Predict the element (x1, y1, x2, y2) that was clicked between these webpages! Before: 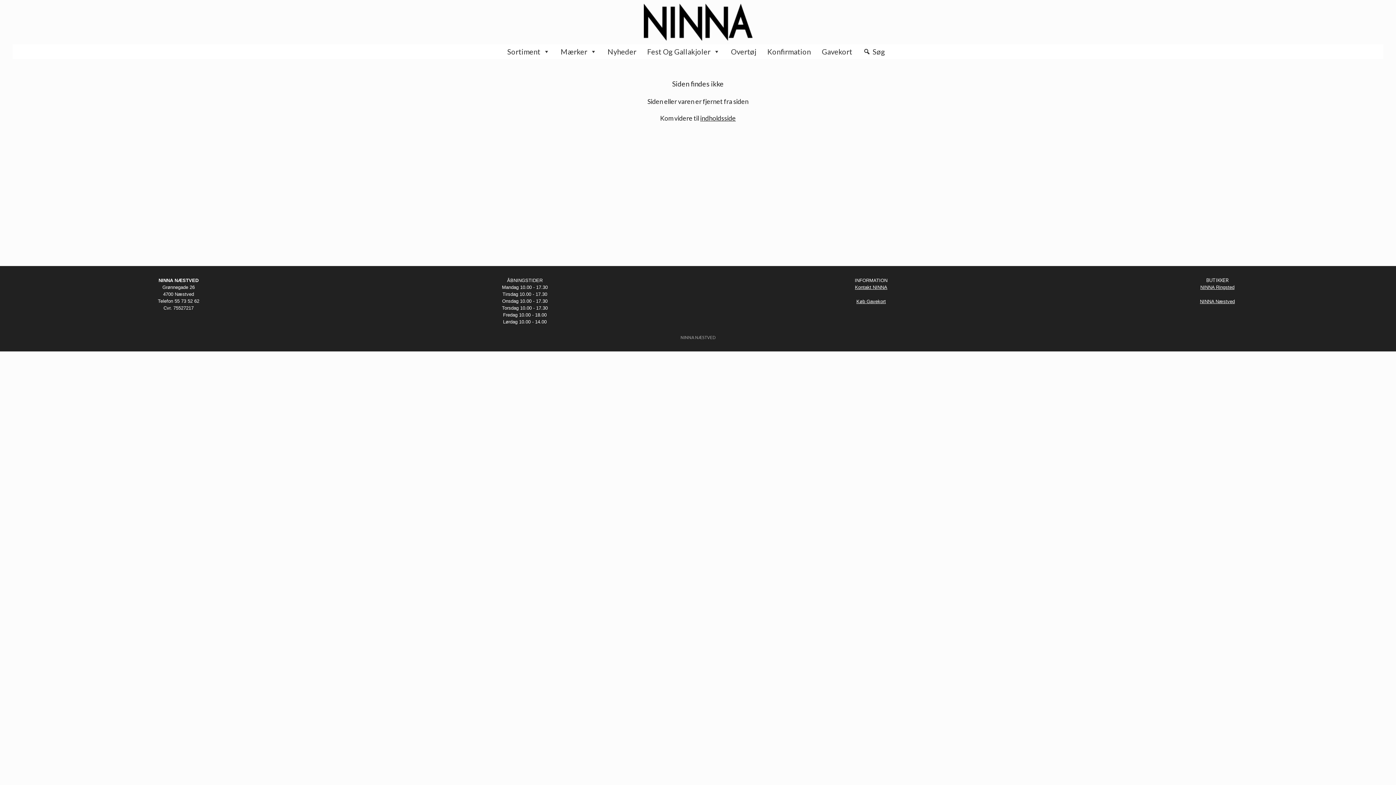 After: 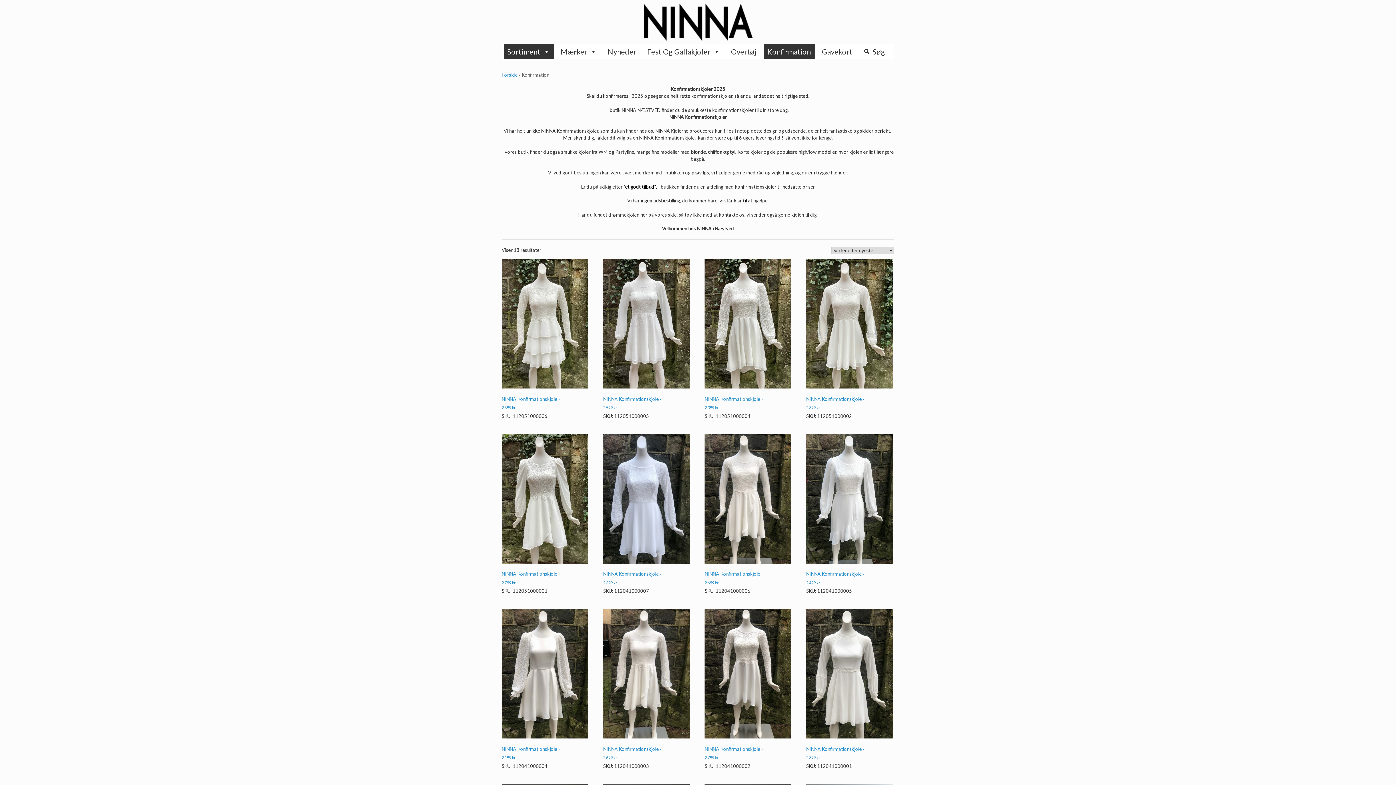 Action: label: Konfirmation bbox: (763, 44, 814, 58)